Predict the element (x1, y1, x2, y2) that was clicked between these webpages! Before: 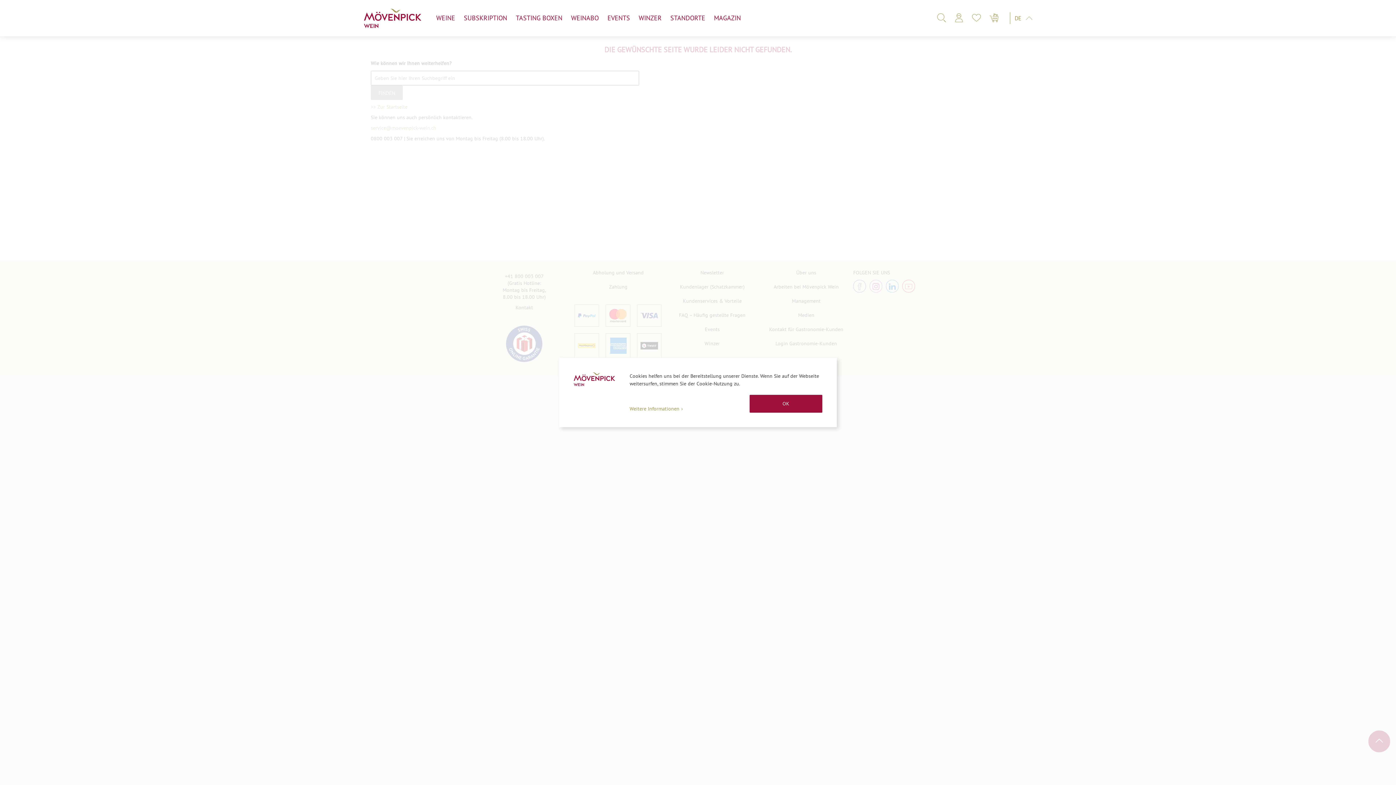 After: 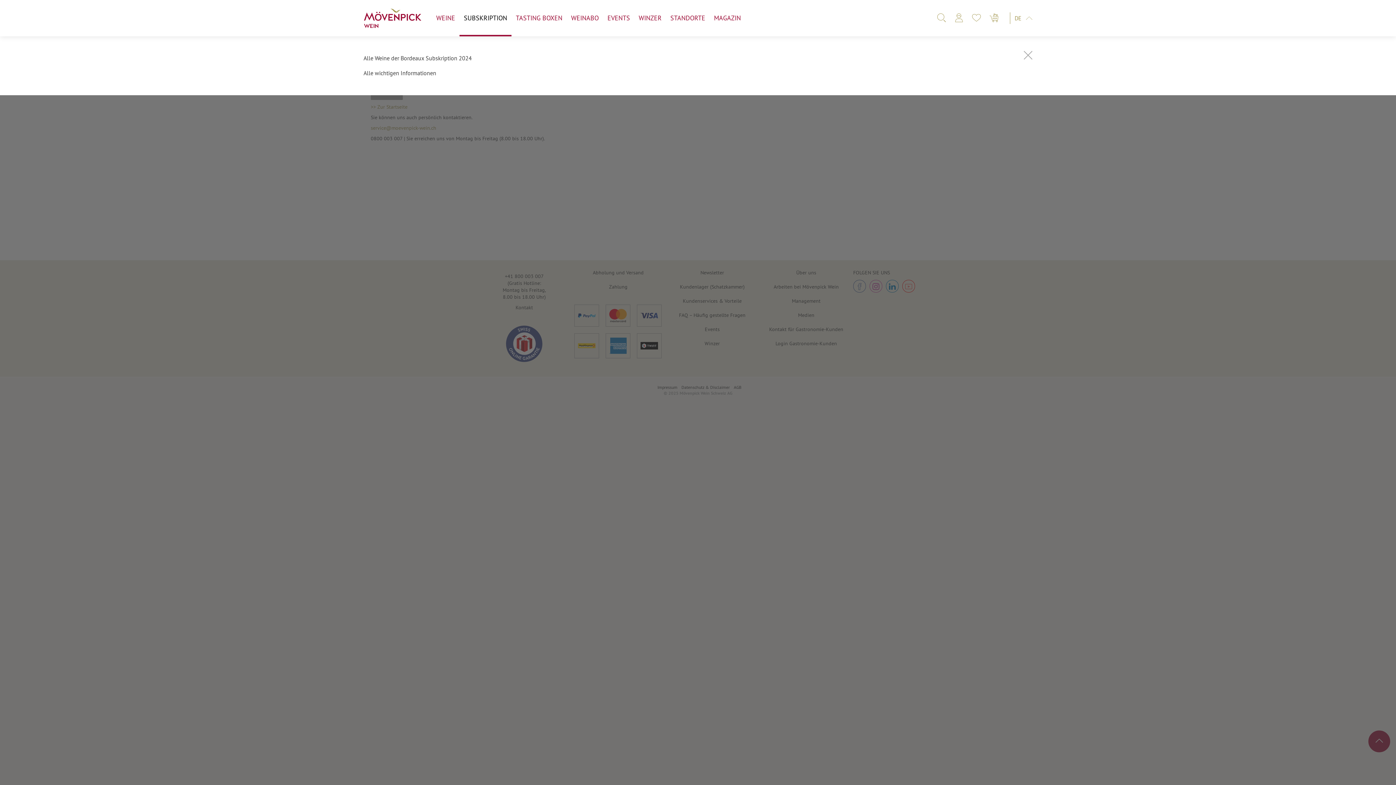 Action: label: SUBSKRIPTION bbox: (459, 2, 511, 34)